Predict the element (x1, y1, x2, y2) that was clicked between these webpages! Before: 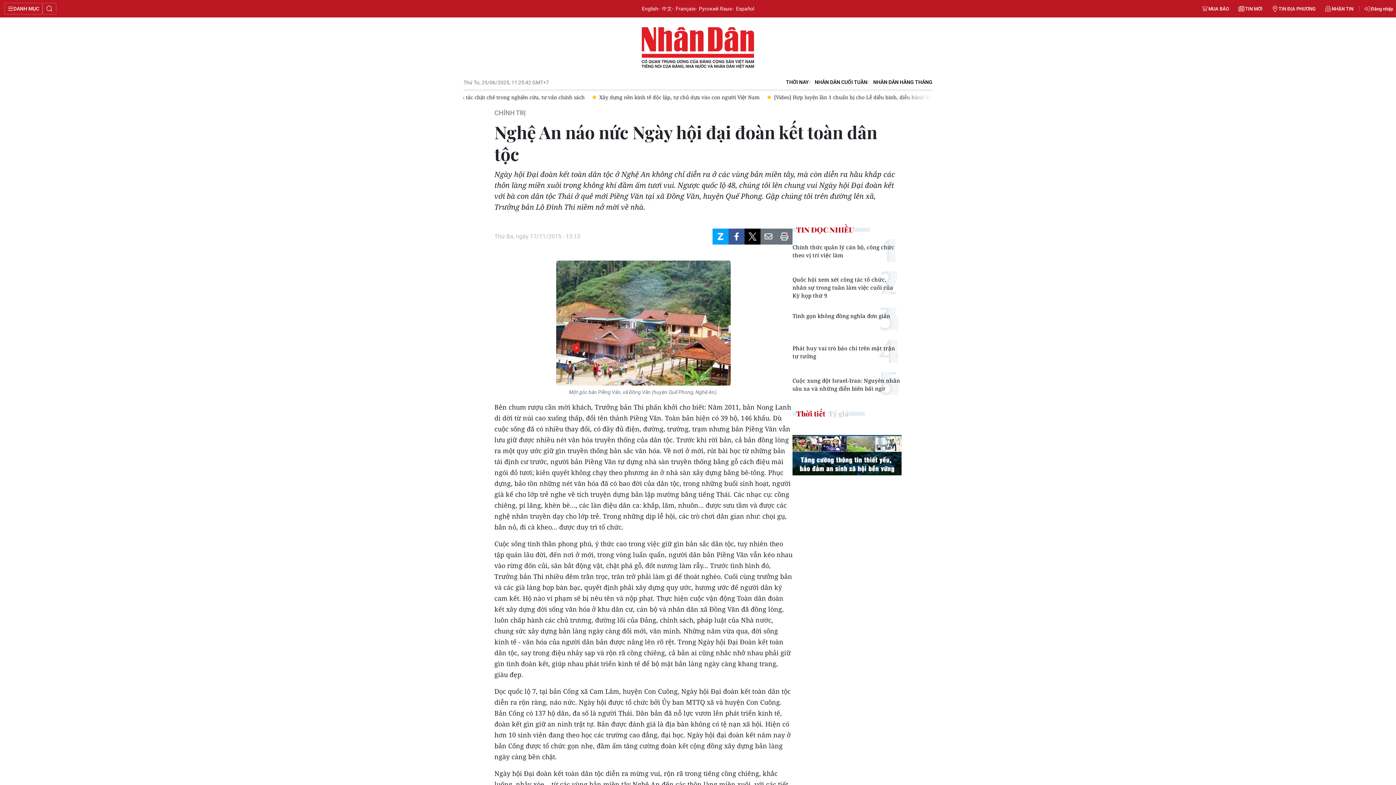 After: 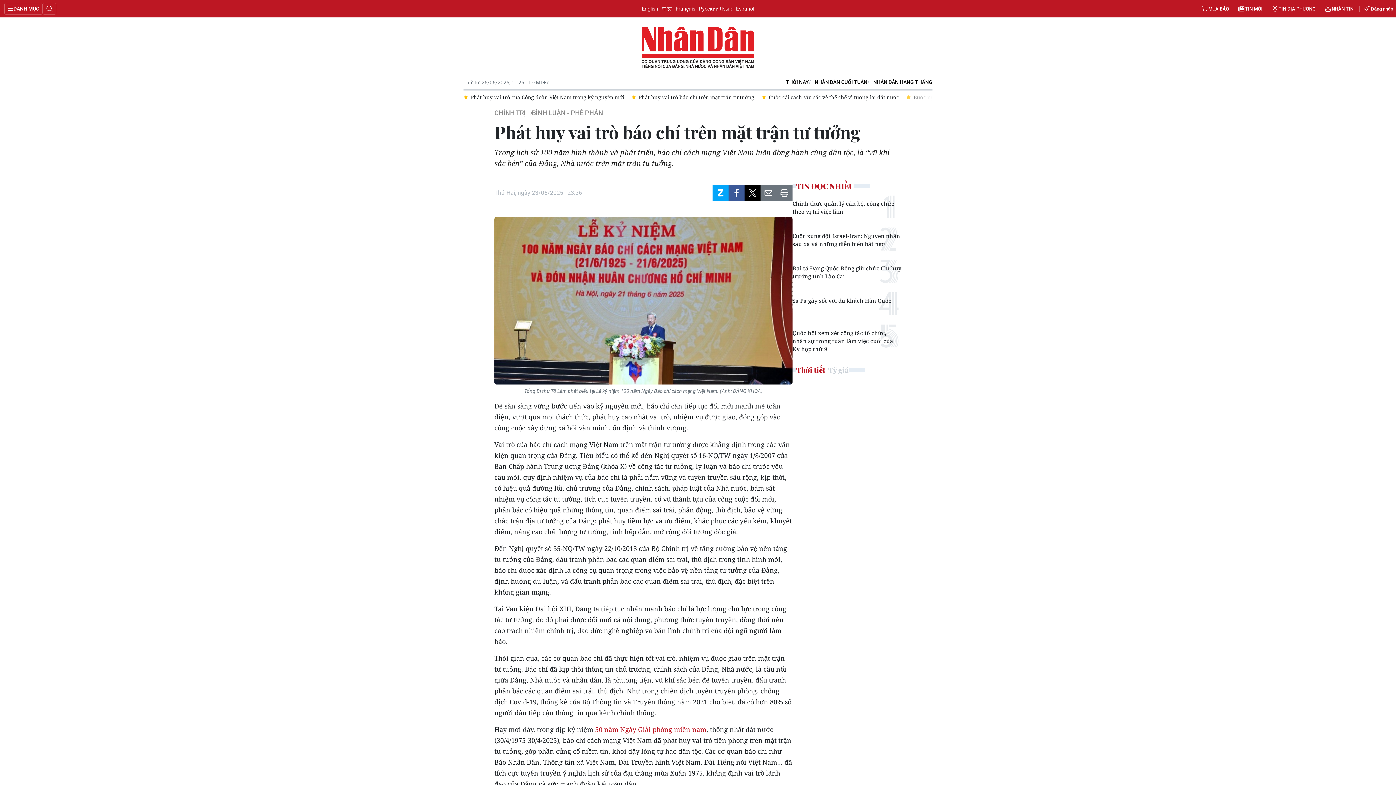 Action: bbox: (792, 340, 901, 360) label: Phát huy vai trò báo chí trên mặt trận tư tưởng